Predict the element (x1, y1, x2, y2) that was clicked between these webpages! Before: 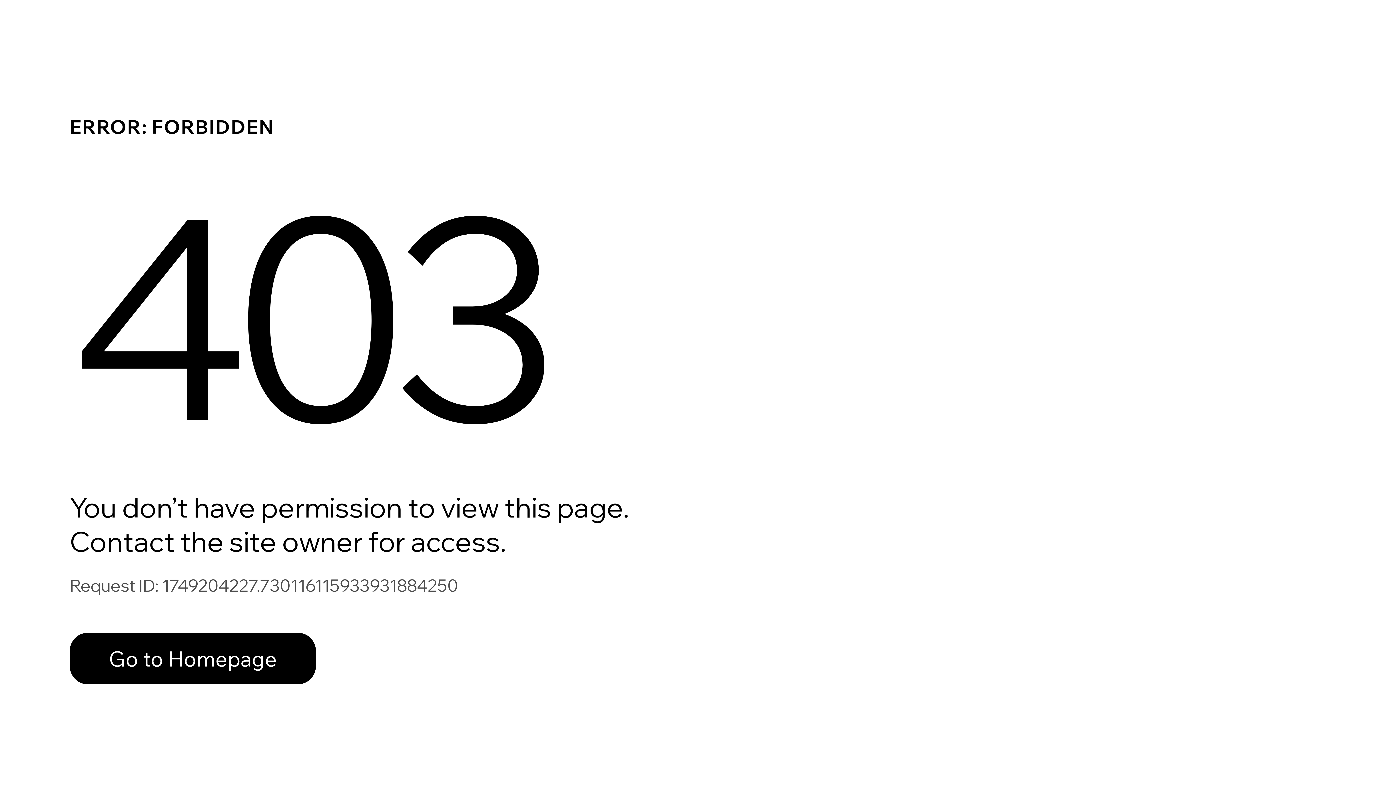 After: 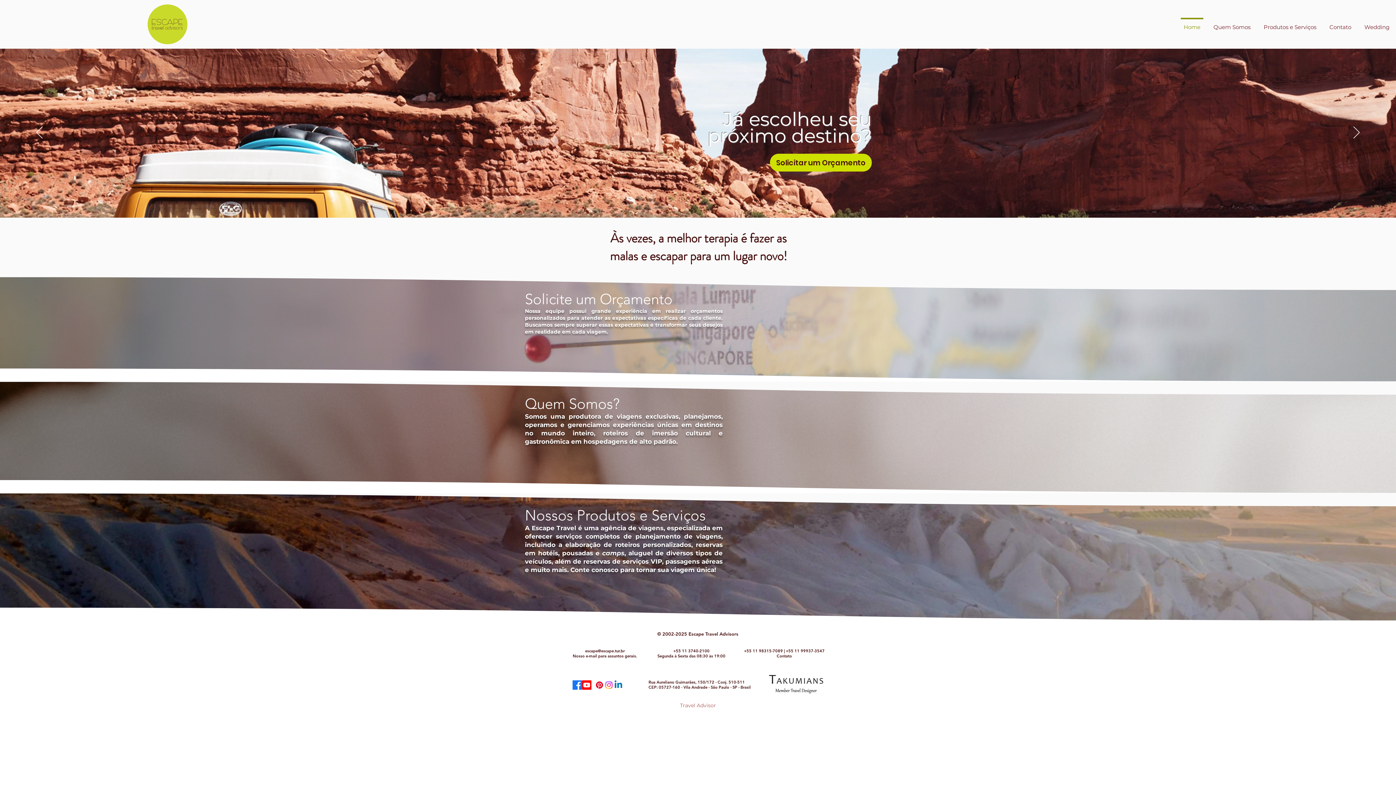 Action: bbox: (69, 633, 316, 684) label: Go to Homepage